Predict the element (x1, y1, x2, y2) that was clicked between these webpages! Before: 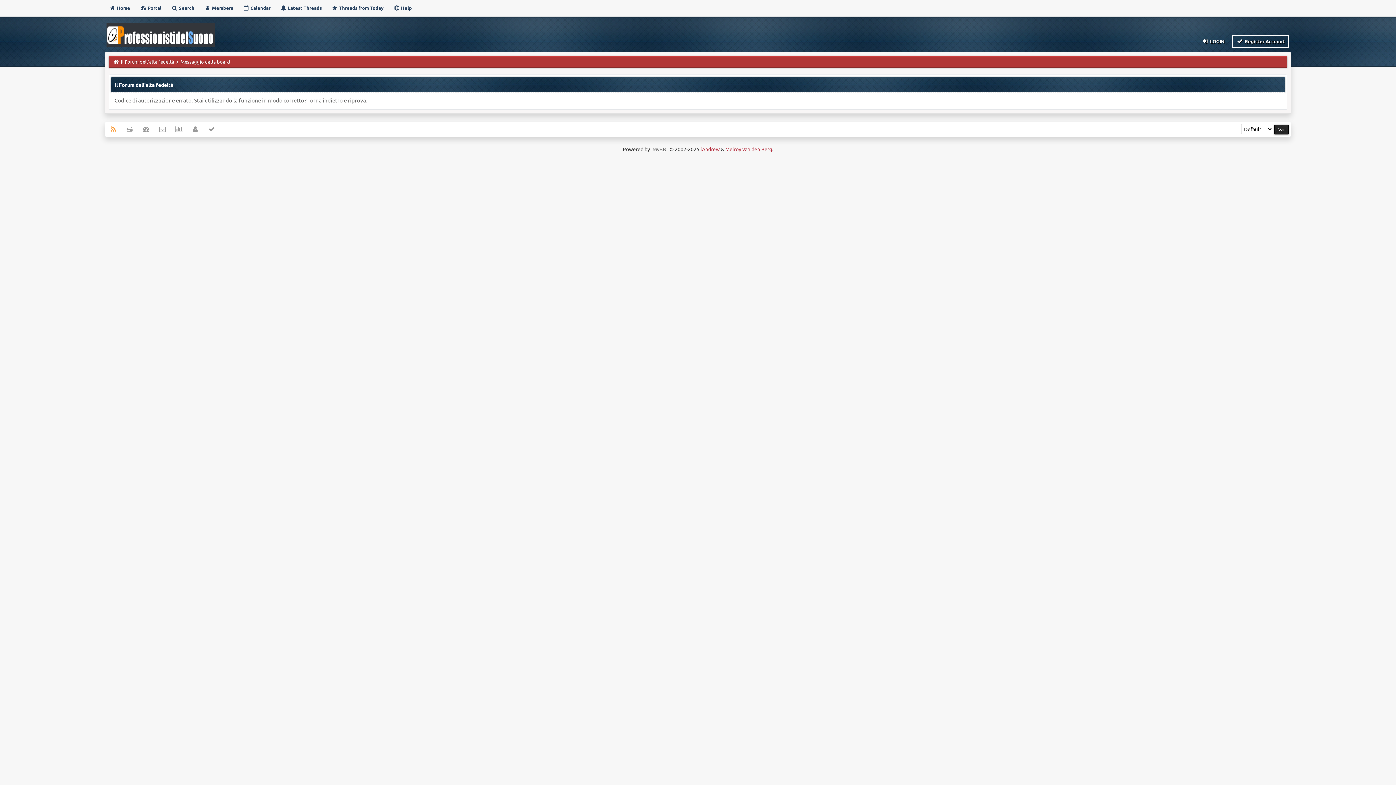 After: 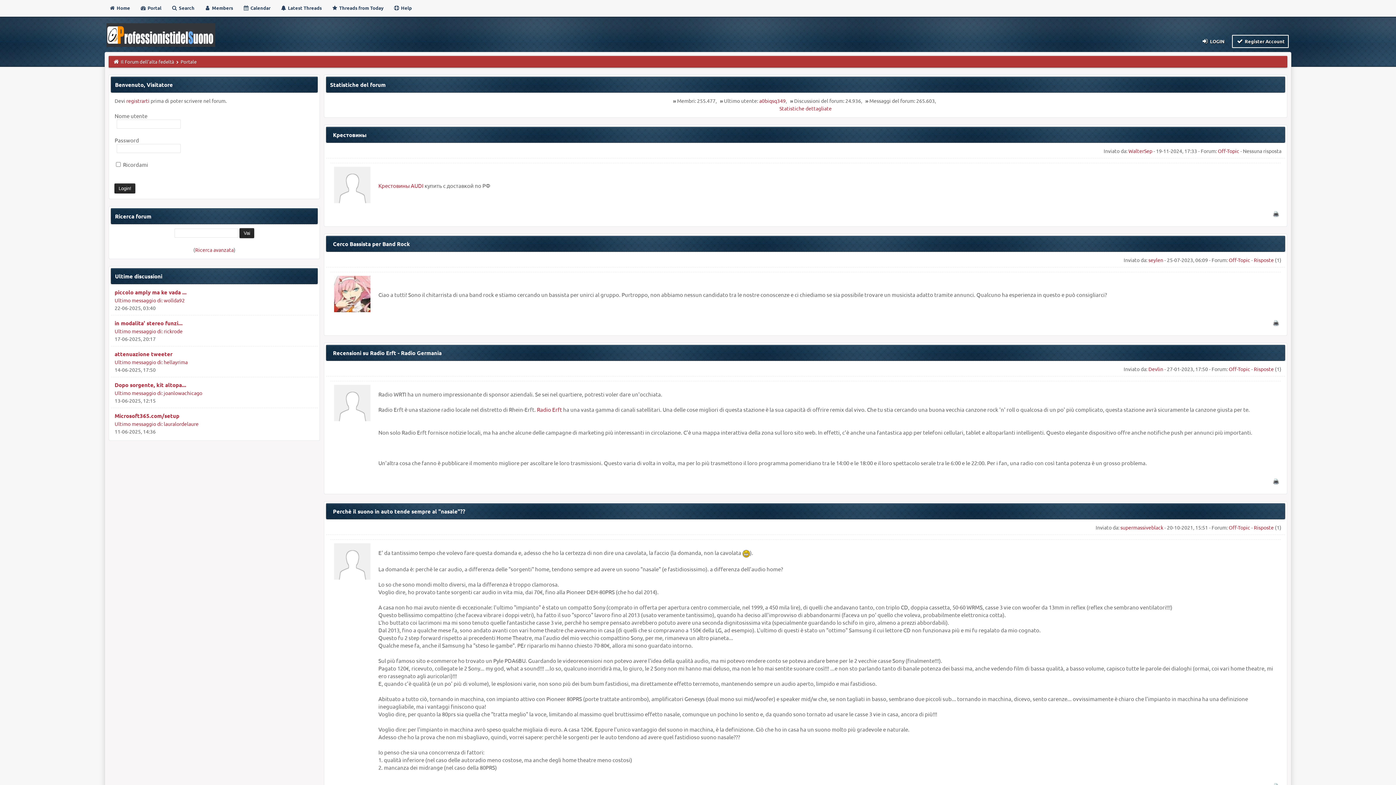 Action: label:  Portal bbox: (136, 1, 165, 14)